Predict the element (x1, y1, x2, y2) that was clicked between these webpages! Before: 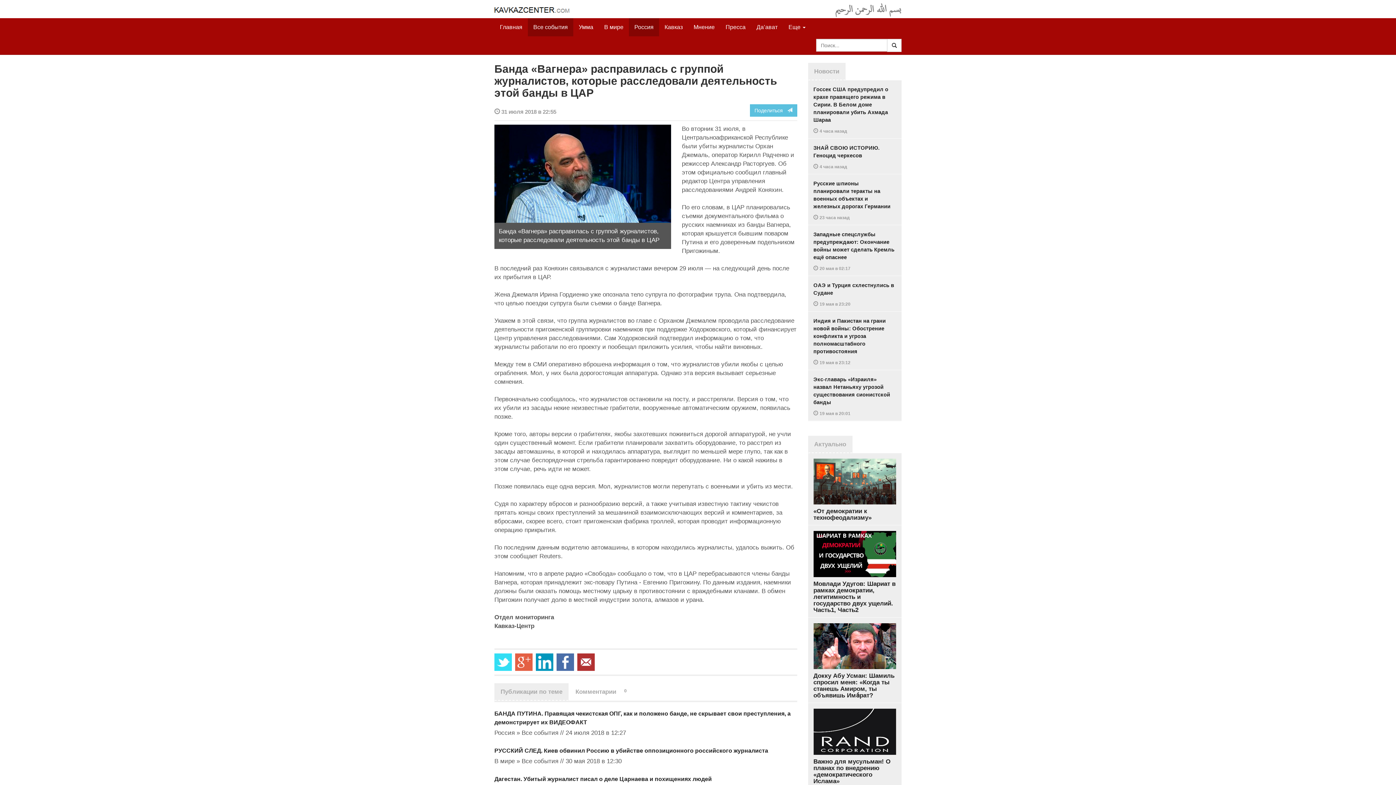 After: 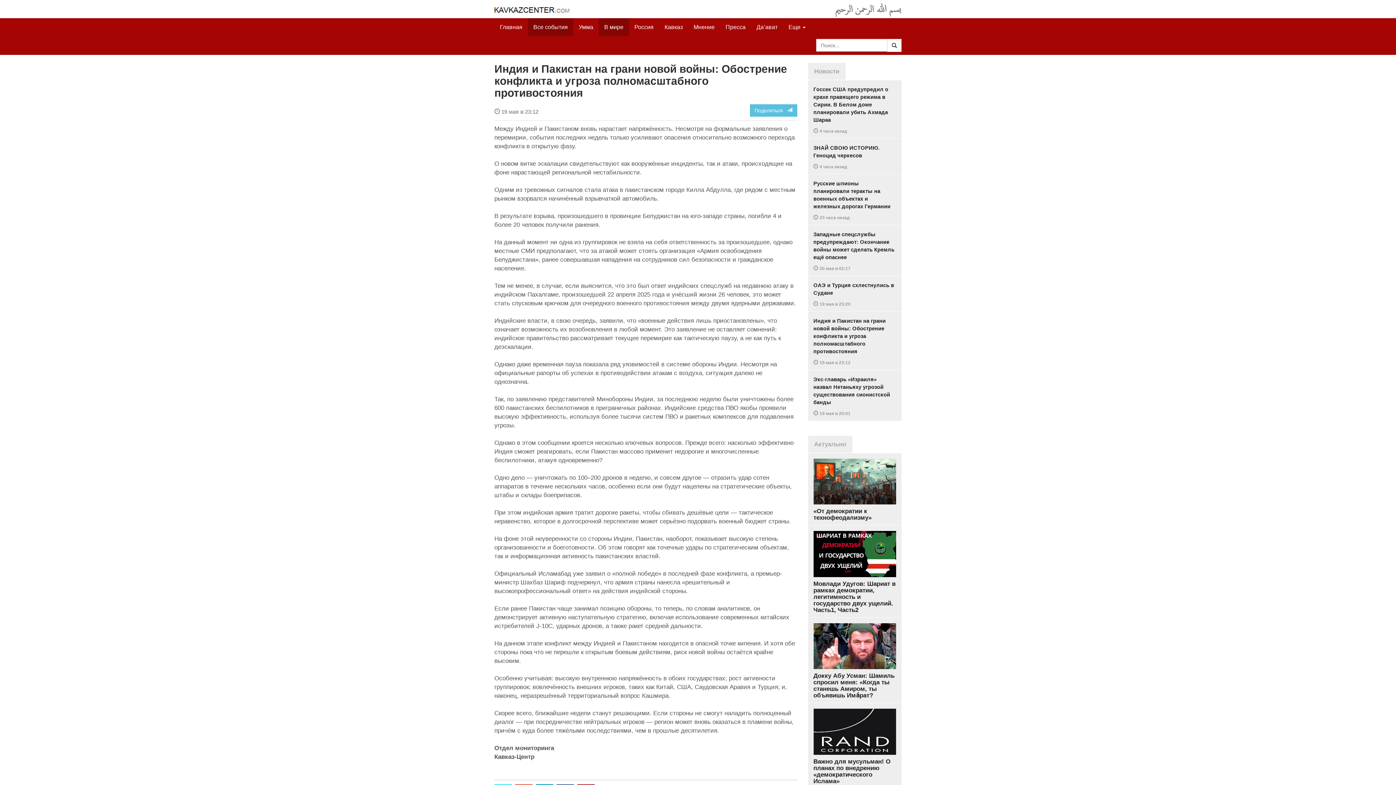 Action: label: Индия и Пакистан на грани новой войны: Обострение конфликта и угроза полномасштабного противостояния

 19 мая в 23:12 bbox: (808, 312, 901, 370)